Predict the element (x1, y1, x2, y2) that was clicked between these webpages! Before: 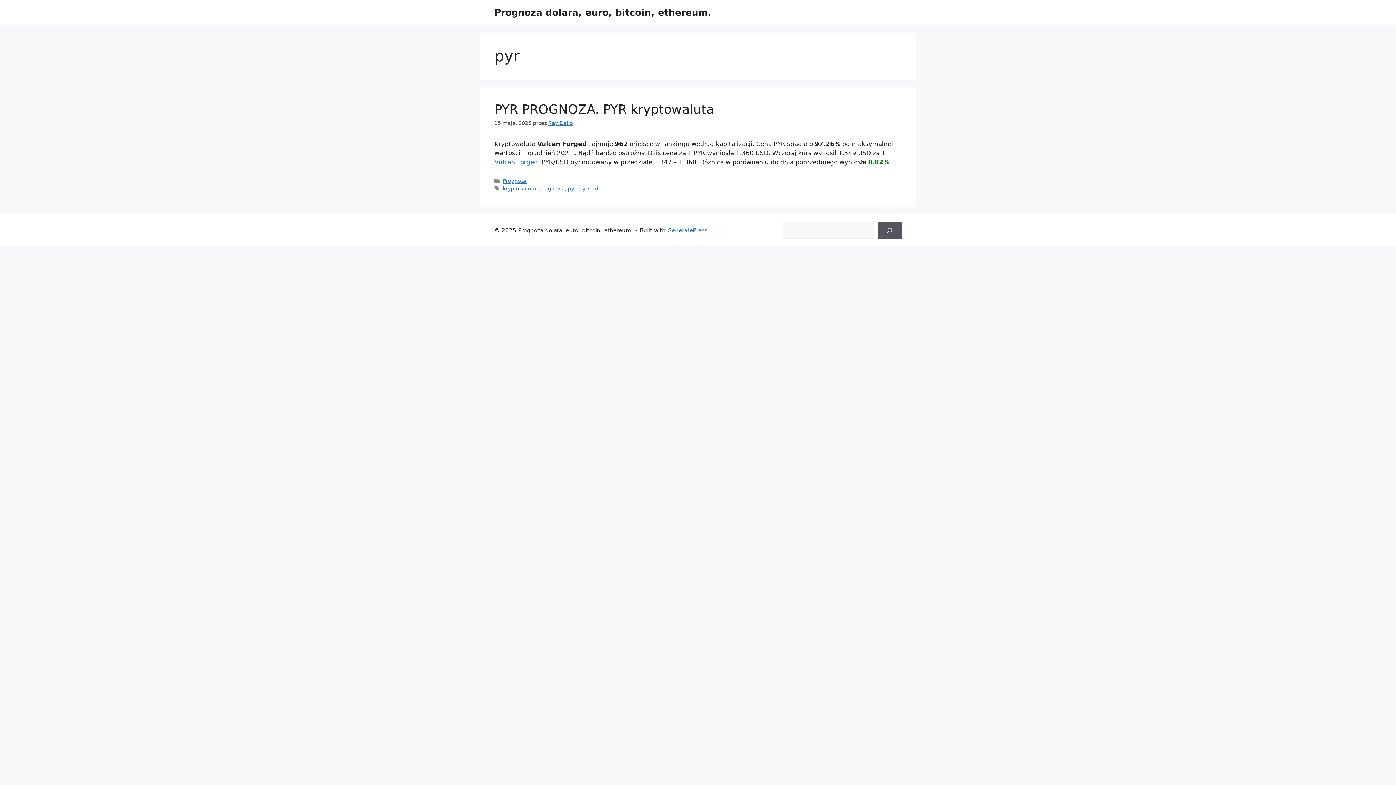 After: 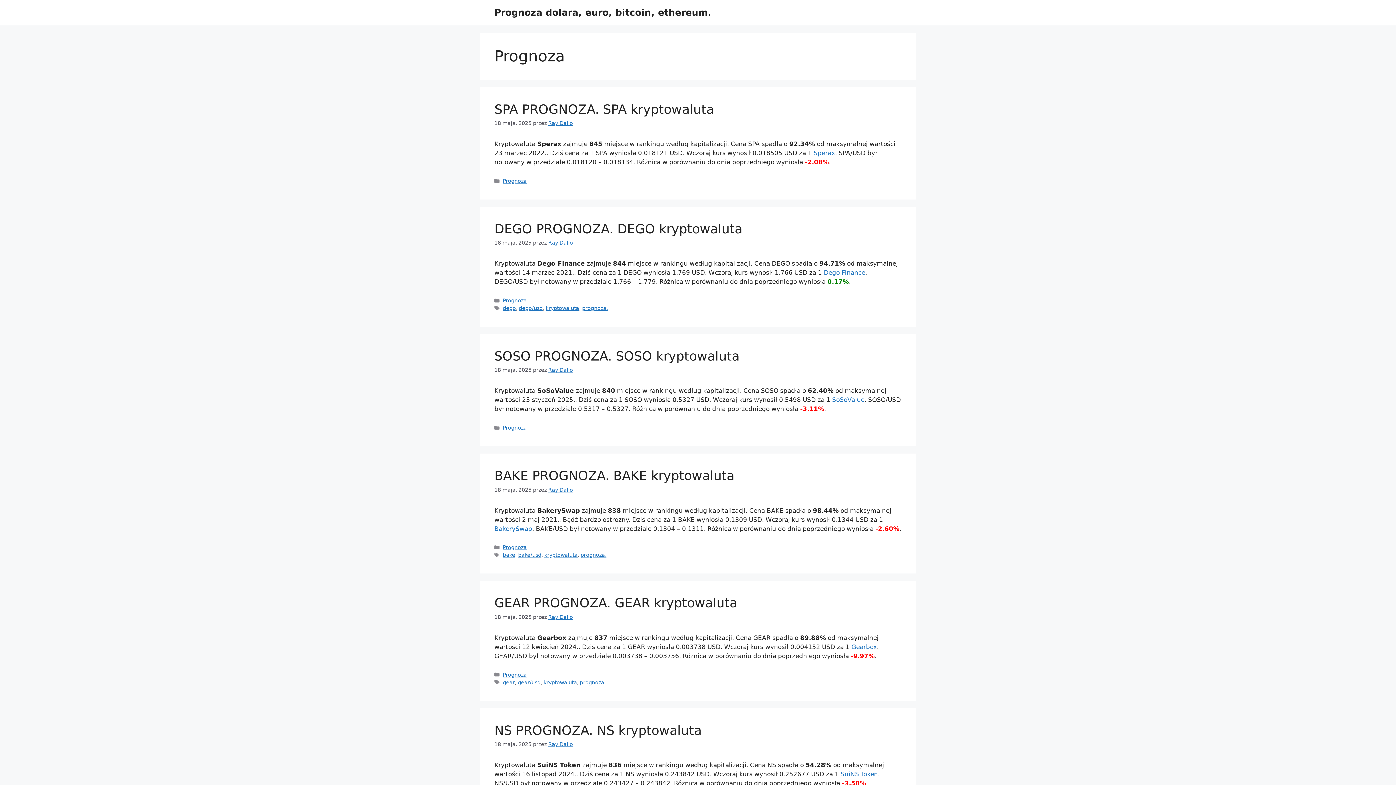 Action: bbox: (502, 178, 526, 184) label: Prognoza